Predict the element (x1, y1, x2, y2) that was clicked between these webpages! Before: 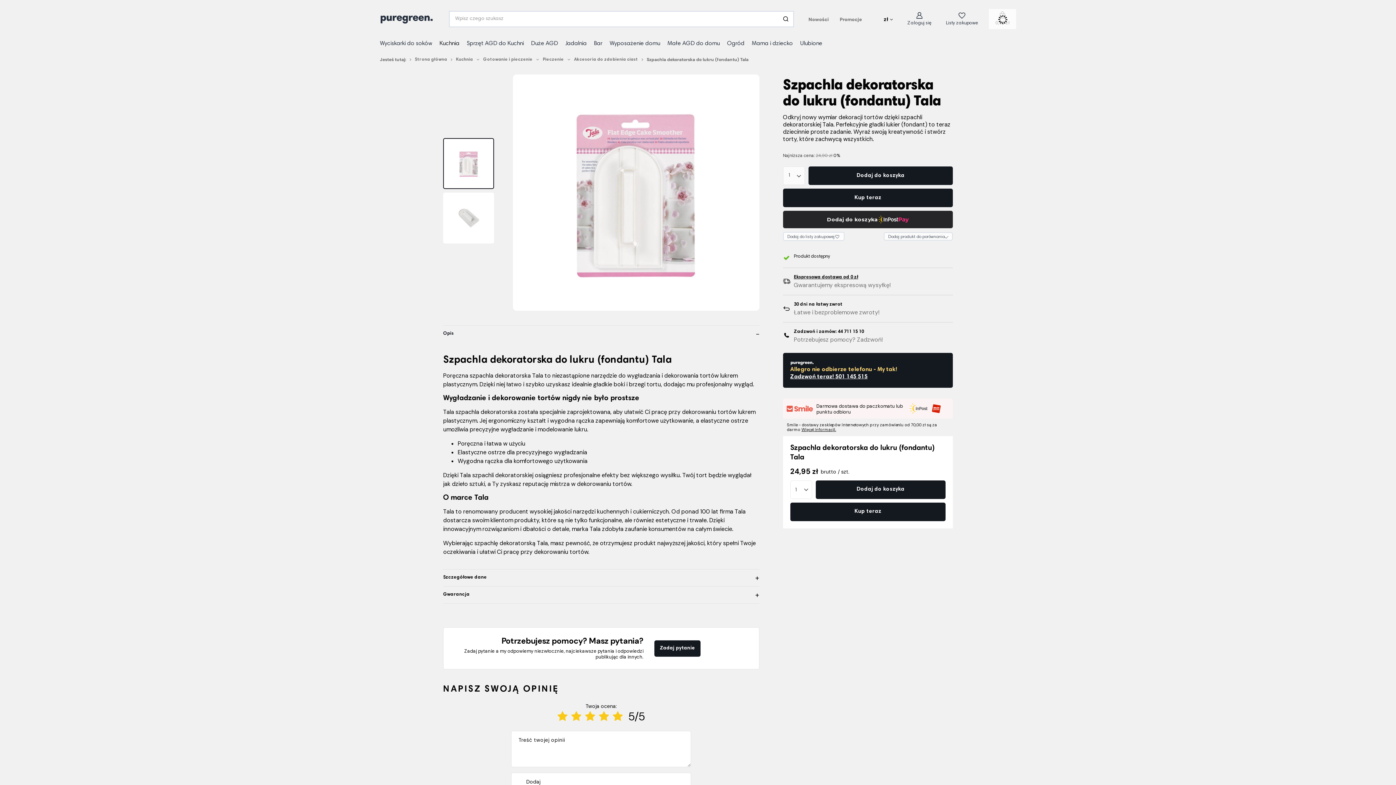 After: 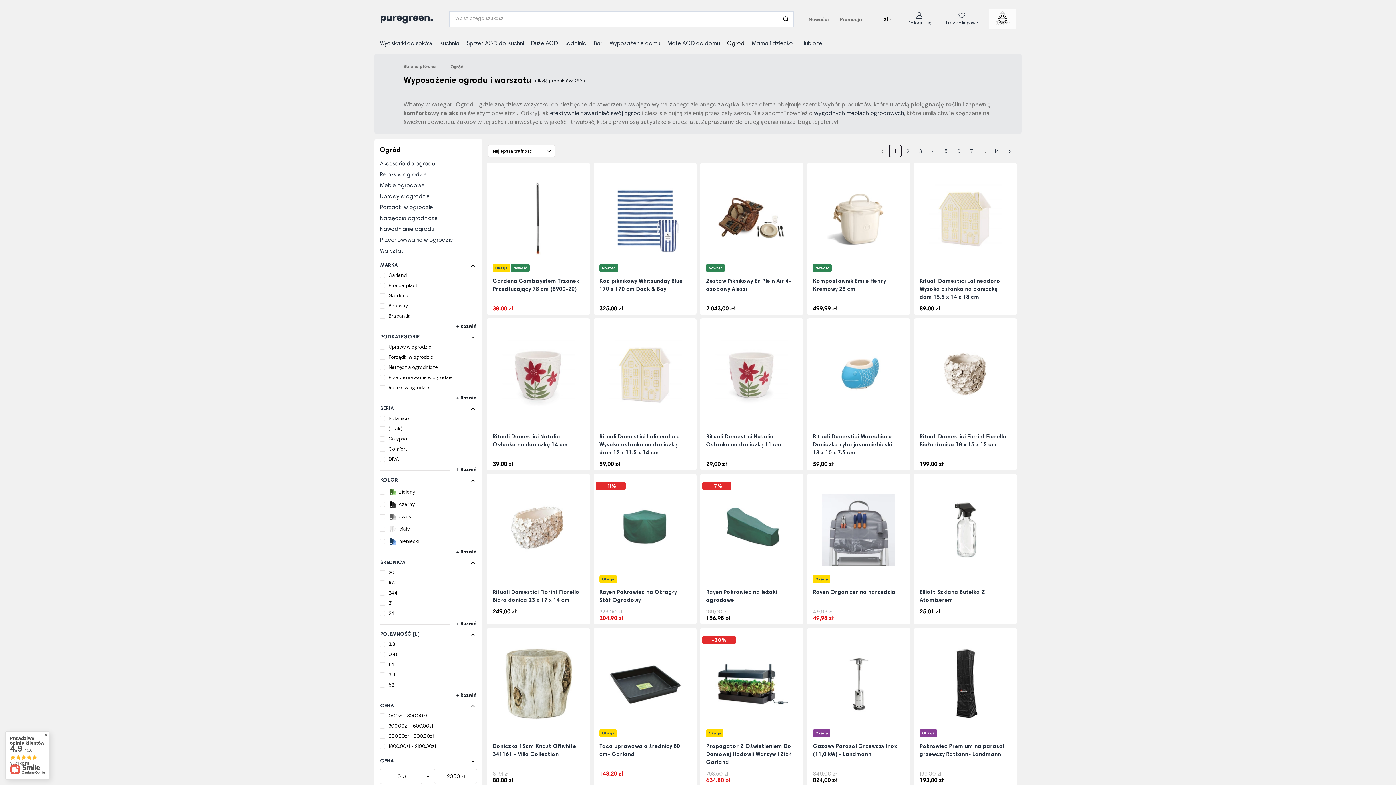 Action: bbox: (723, 38, 748, 50) label: Ogród